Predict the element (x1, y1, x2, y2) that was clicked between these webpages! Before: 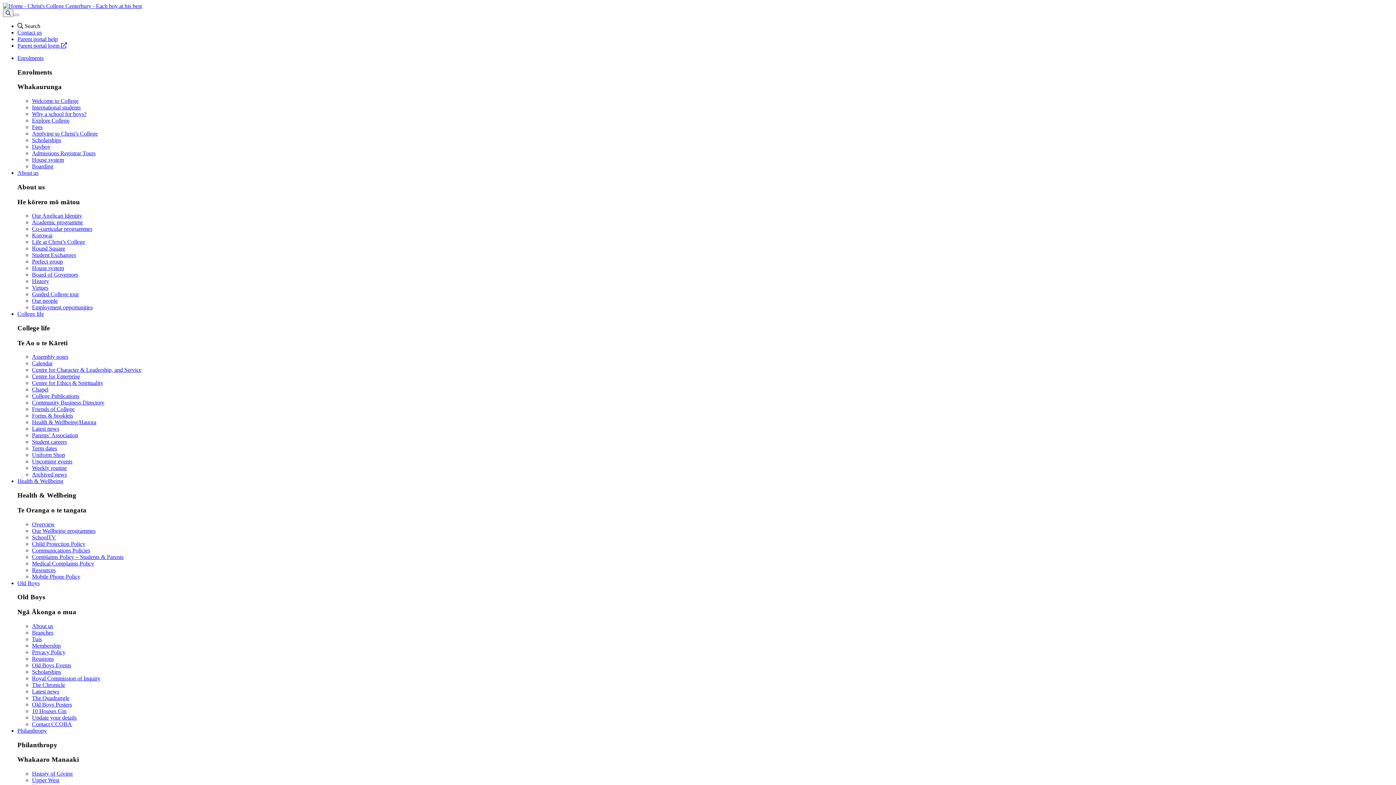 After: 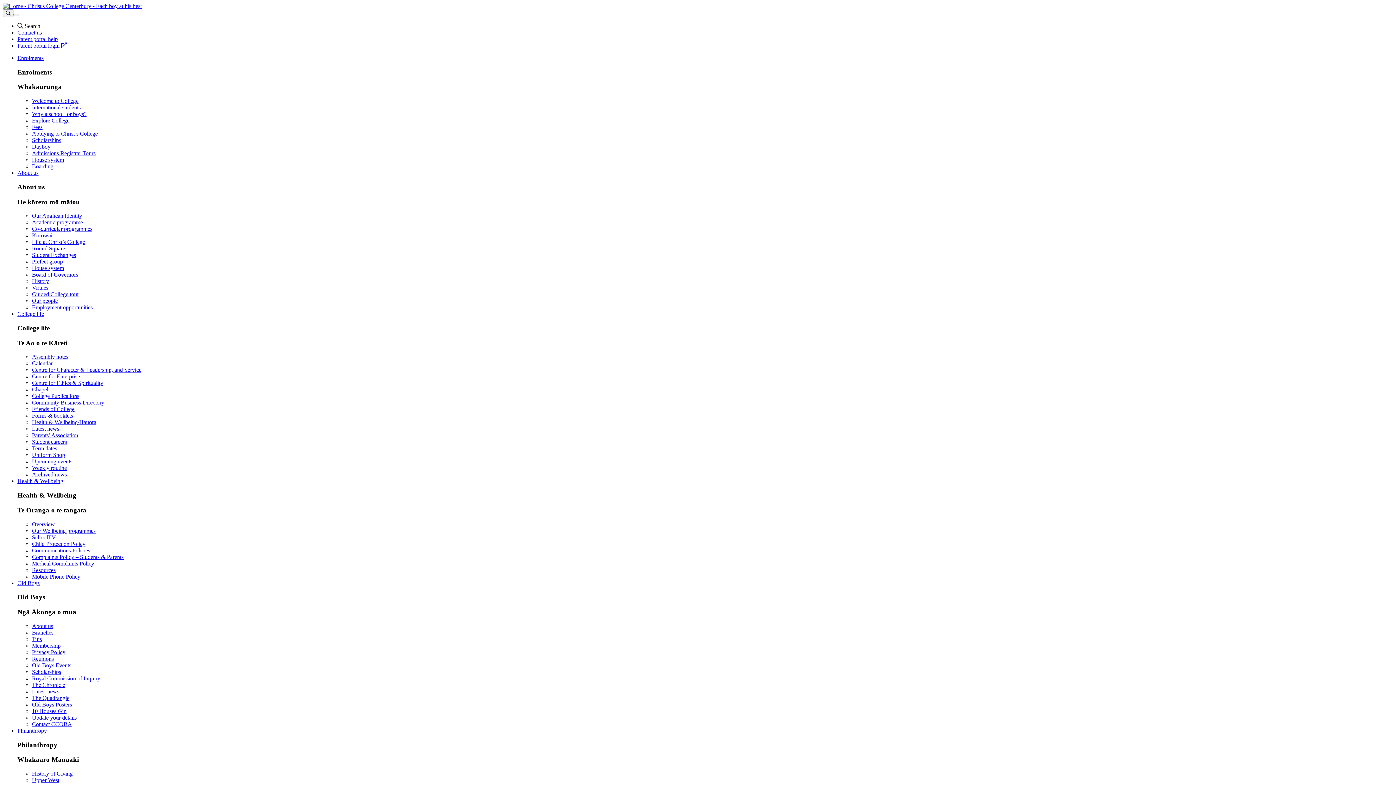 Action: bbox: (32, 150, 95, 156) label: Admissions Registrar Tours